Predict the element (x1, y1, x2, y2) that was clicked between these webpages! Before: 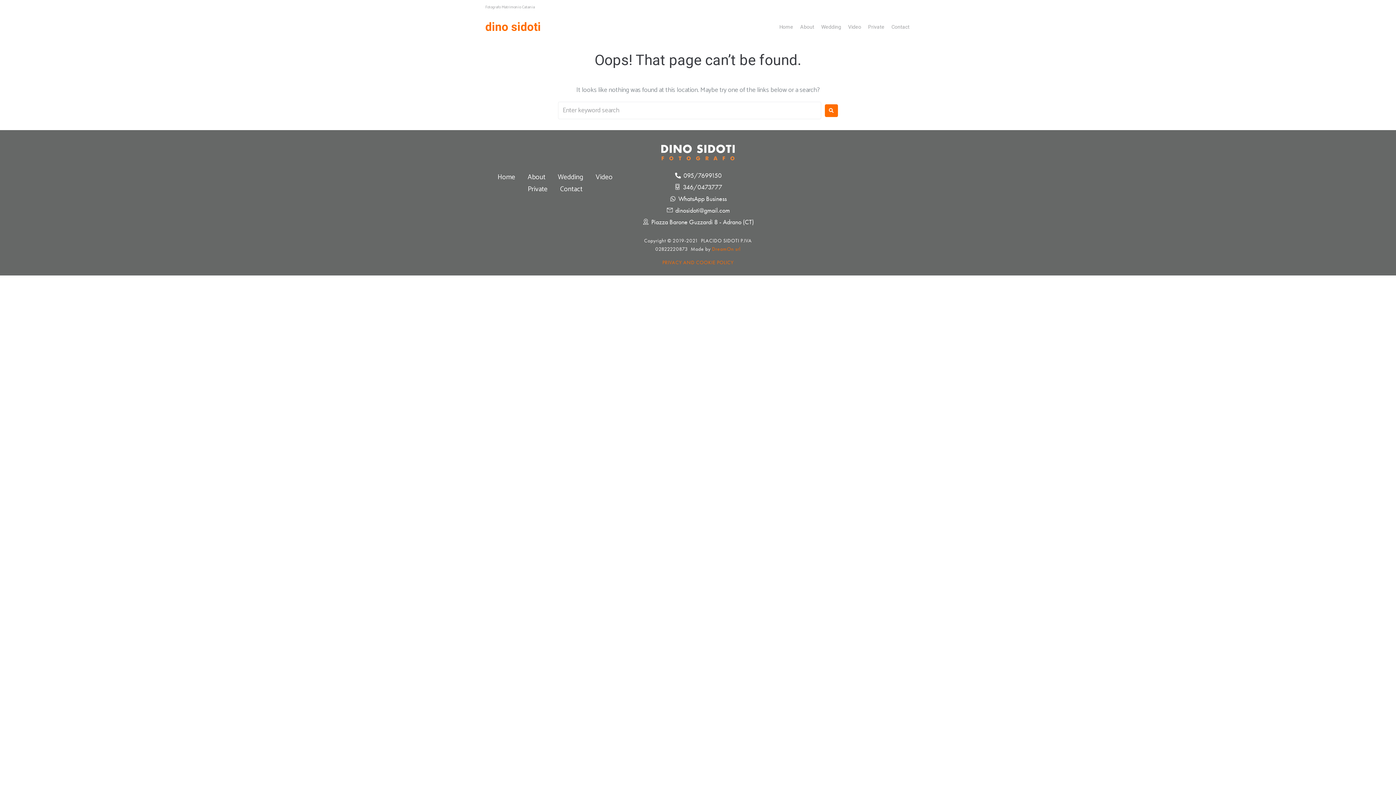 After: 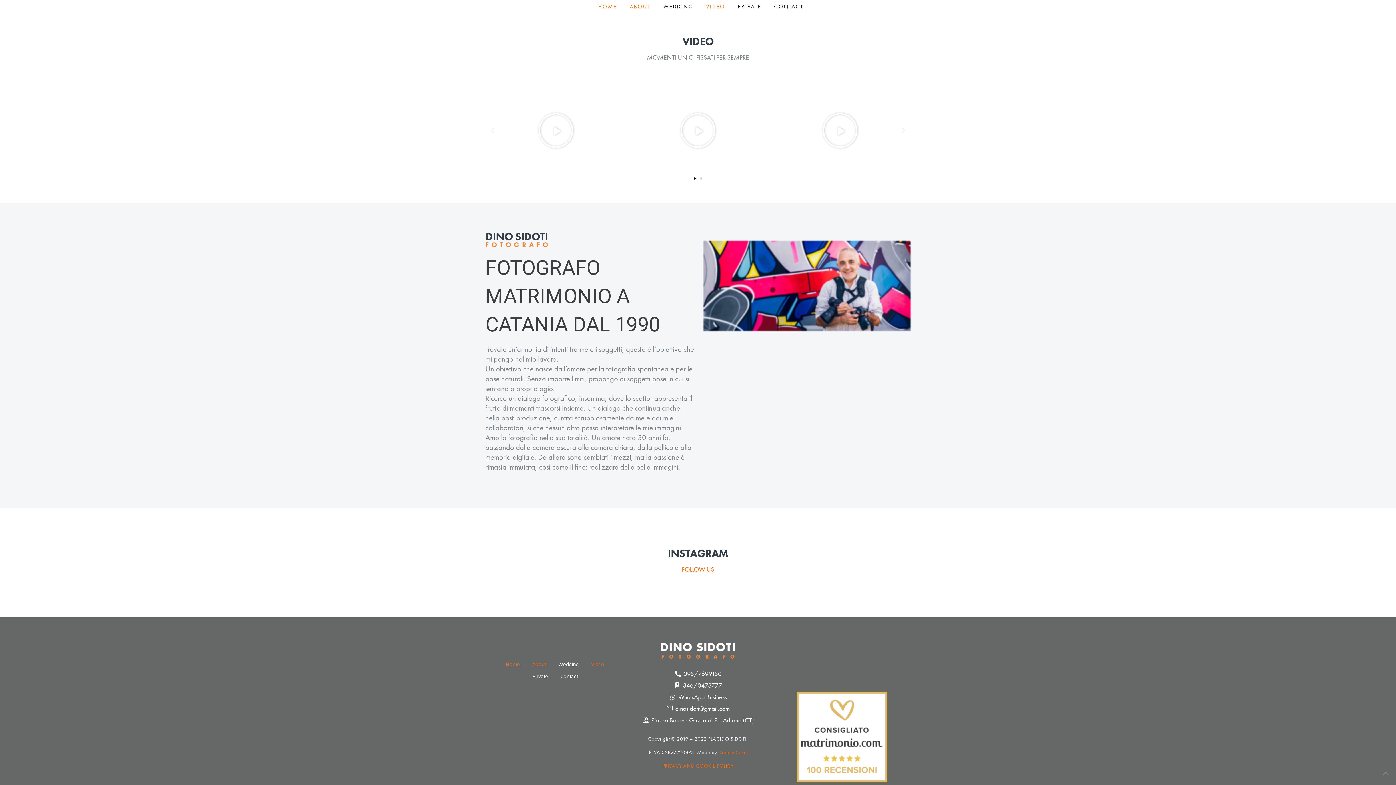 Action: bbox: (848, 23, 861, 30) label: Video